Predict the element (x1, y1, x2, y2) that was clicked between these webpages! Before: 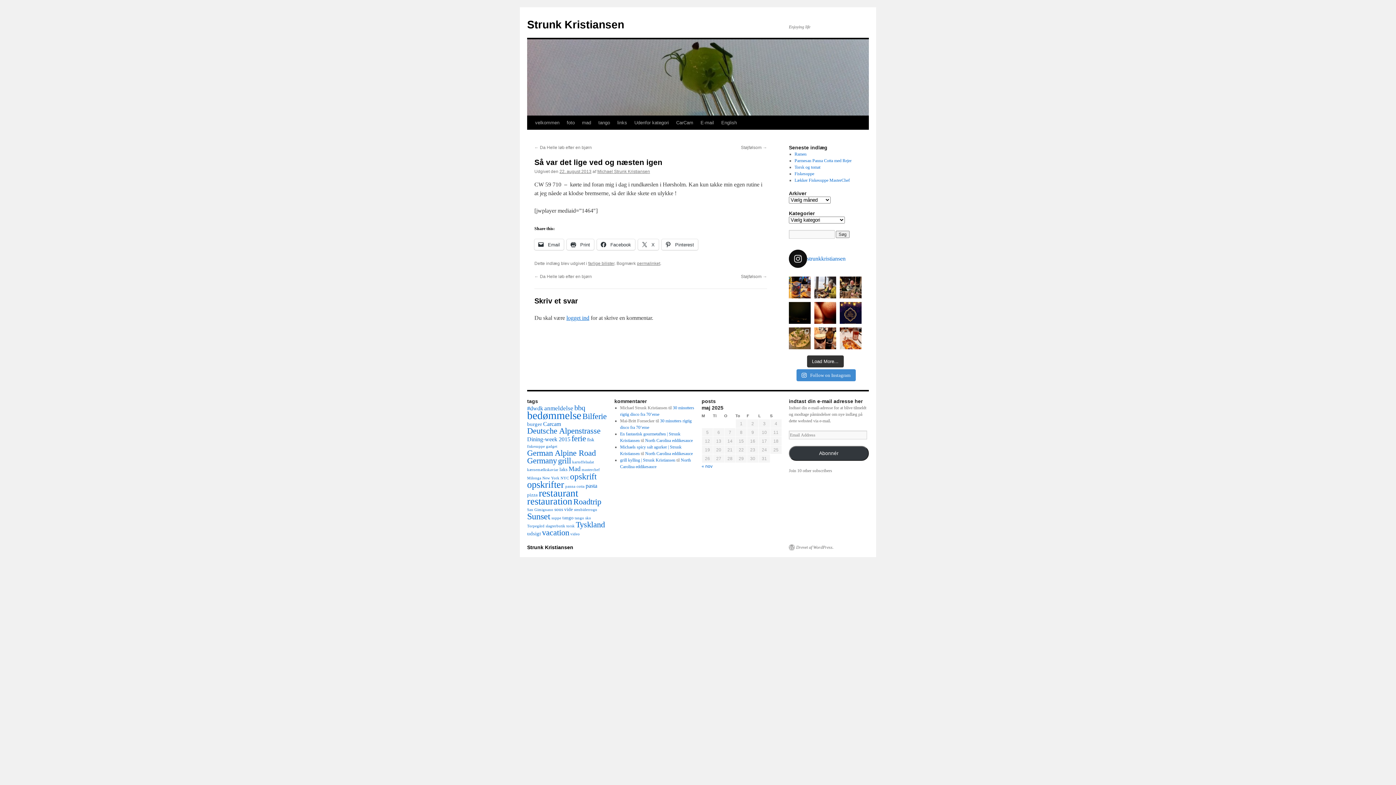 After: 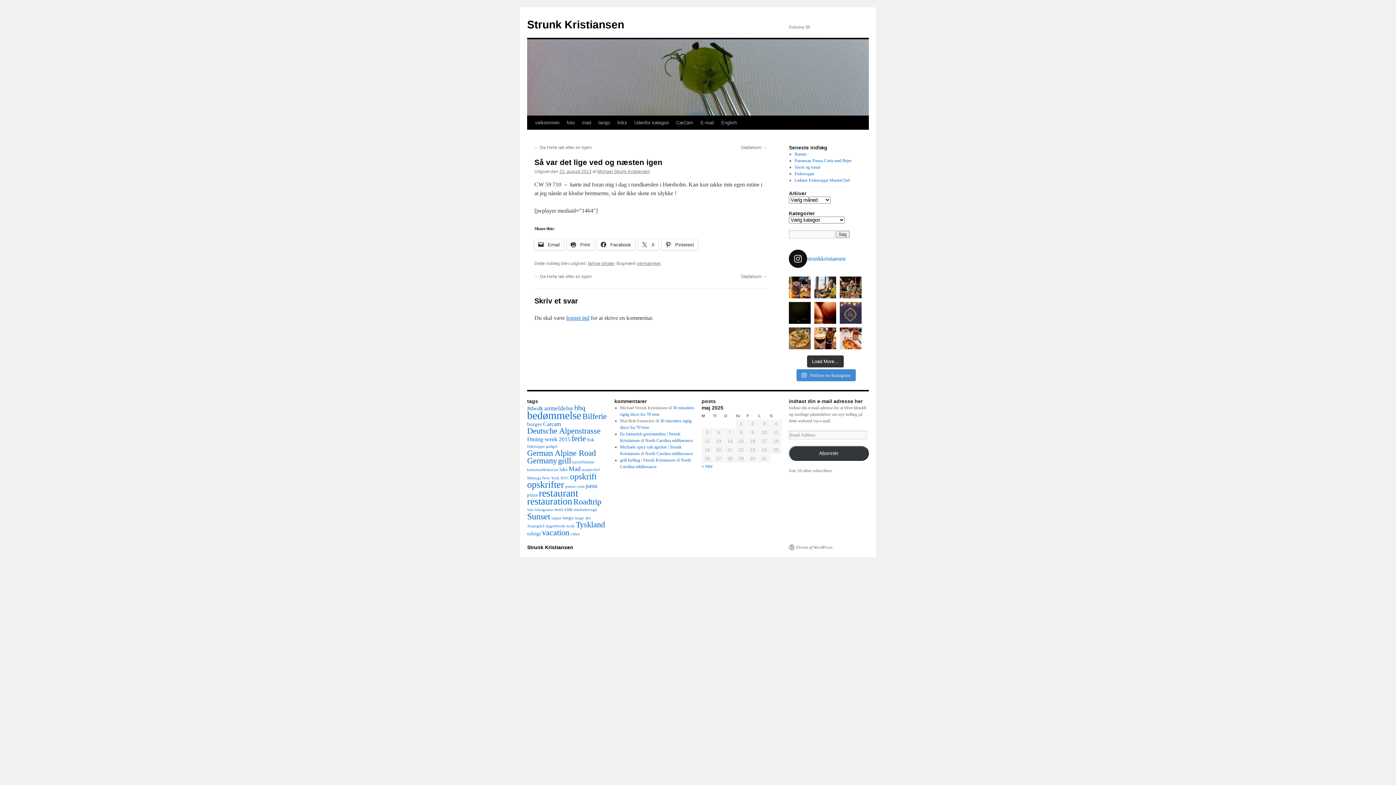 Action: bbox: (840, 302, 861, 324) label: To my muslim collegues and friends 